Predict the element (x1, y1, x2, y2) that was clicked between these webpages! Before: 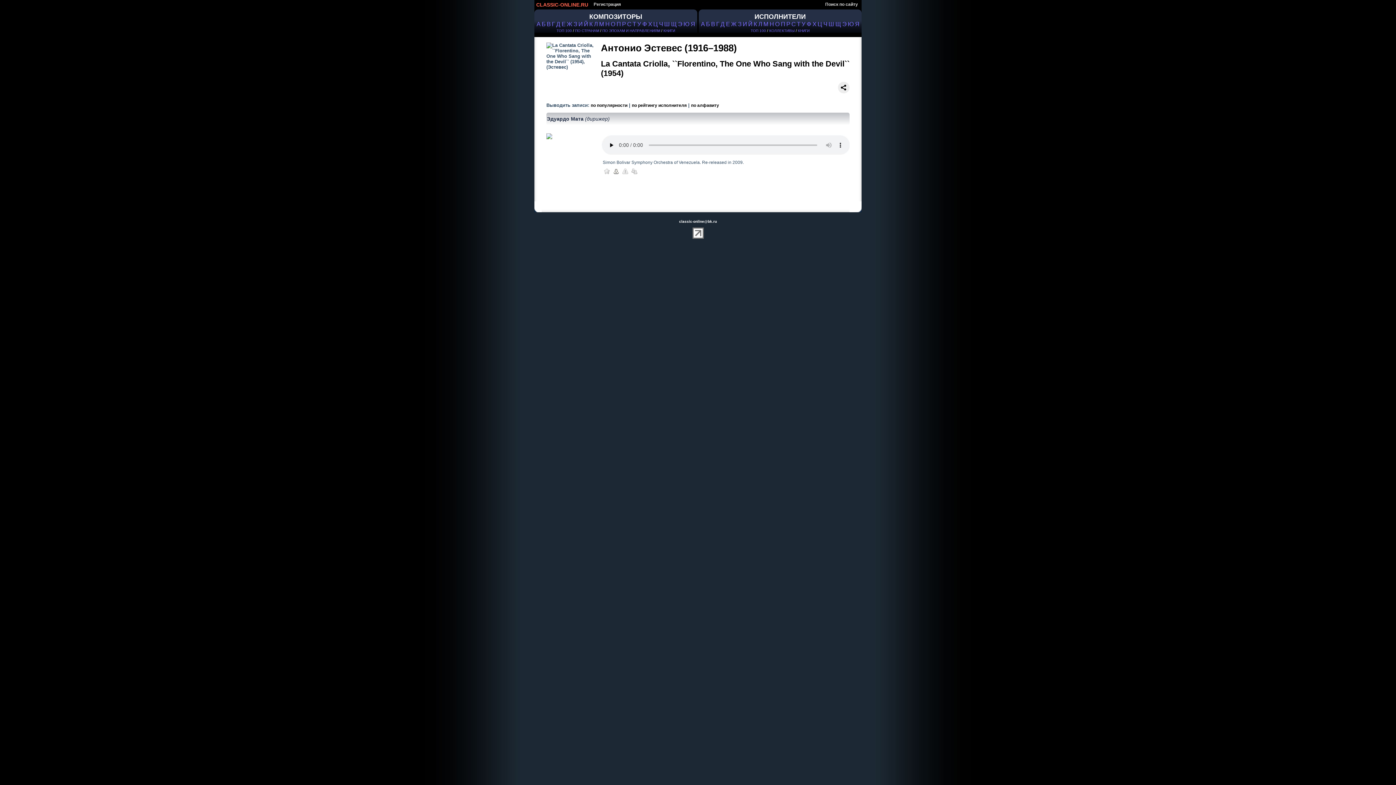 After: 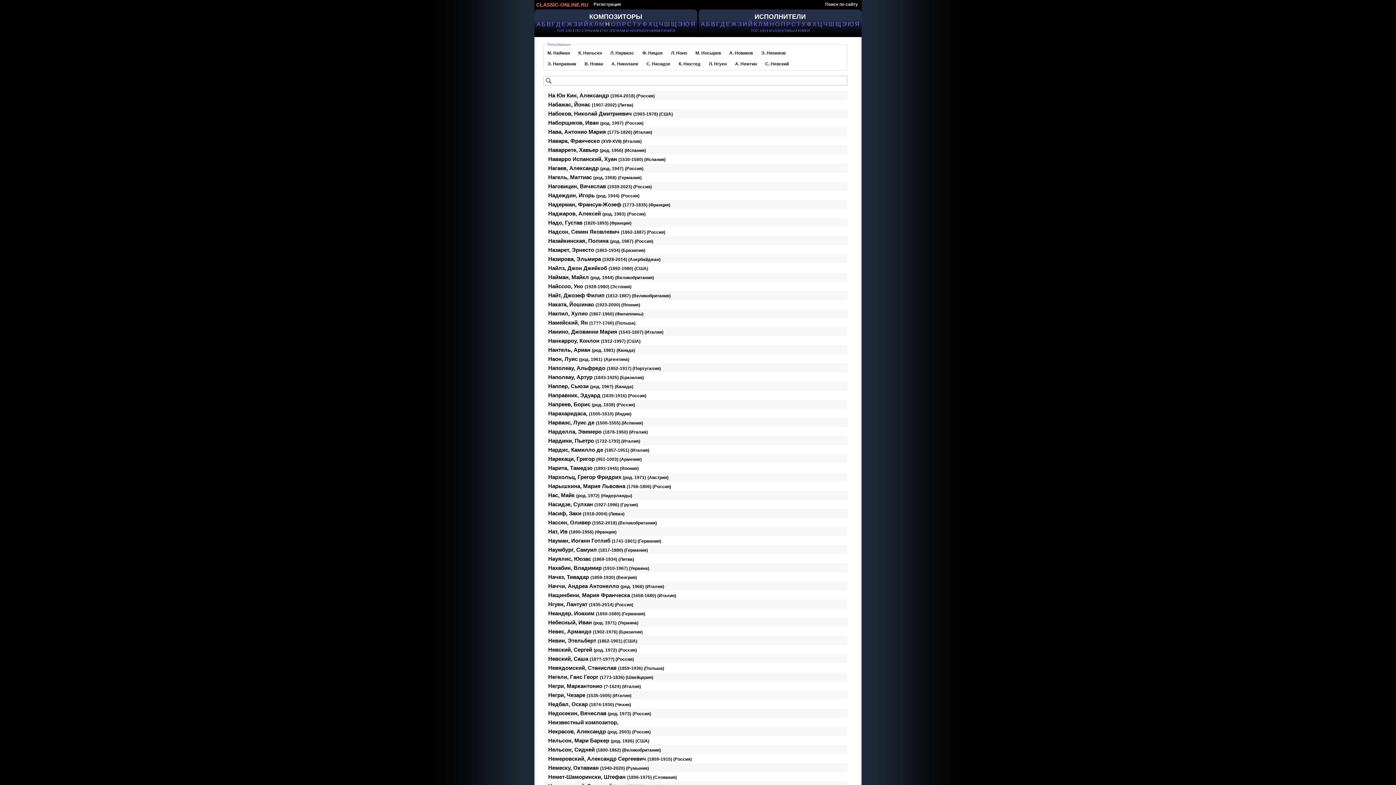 Action: label: Н bbox: (605, 20, 609, 27)